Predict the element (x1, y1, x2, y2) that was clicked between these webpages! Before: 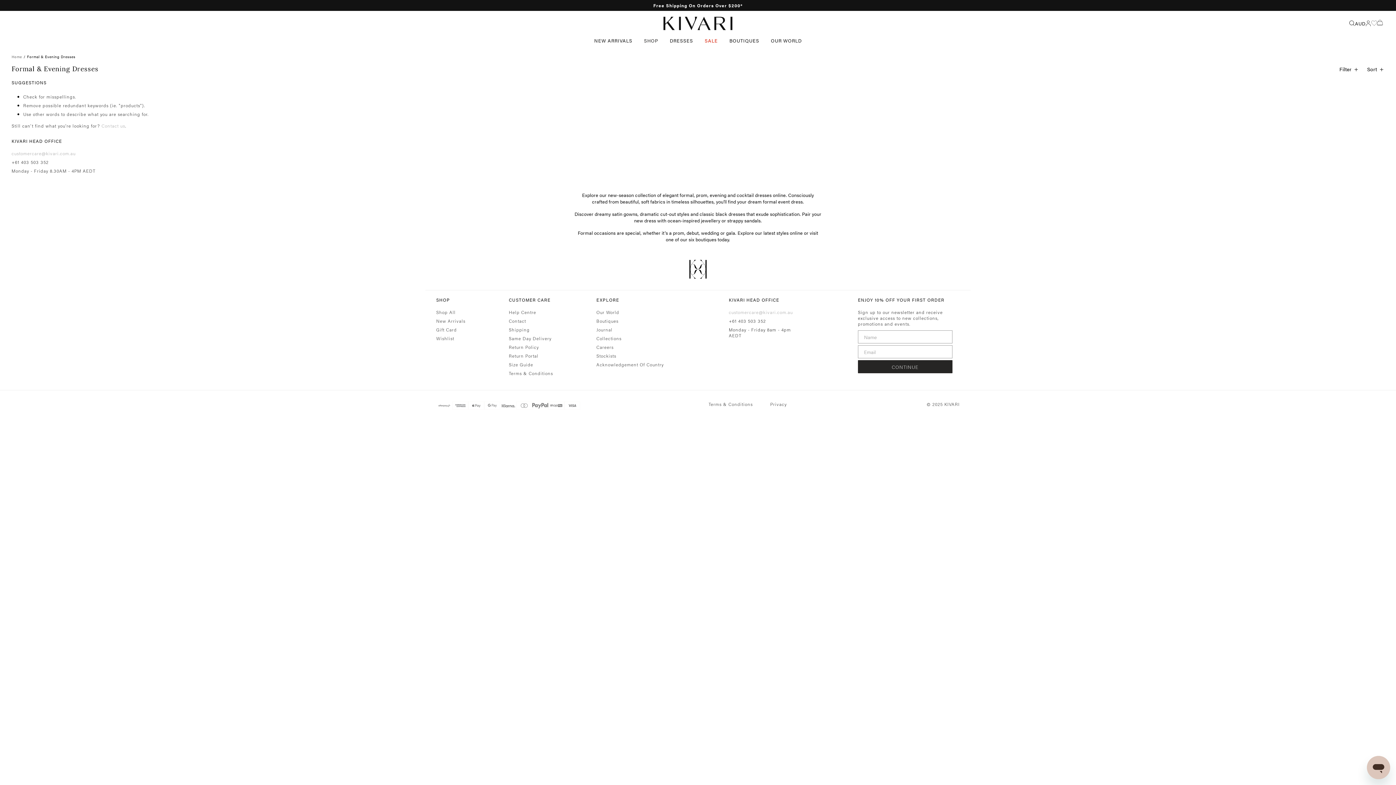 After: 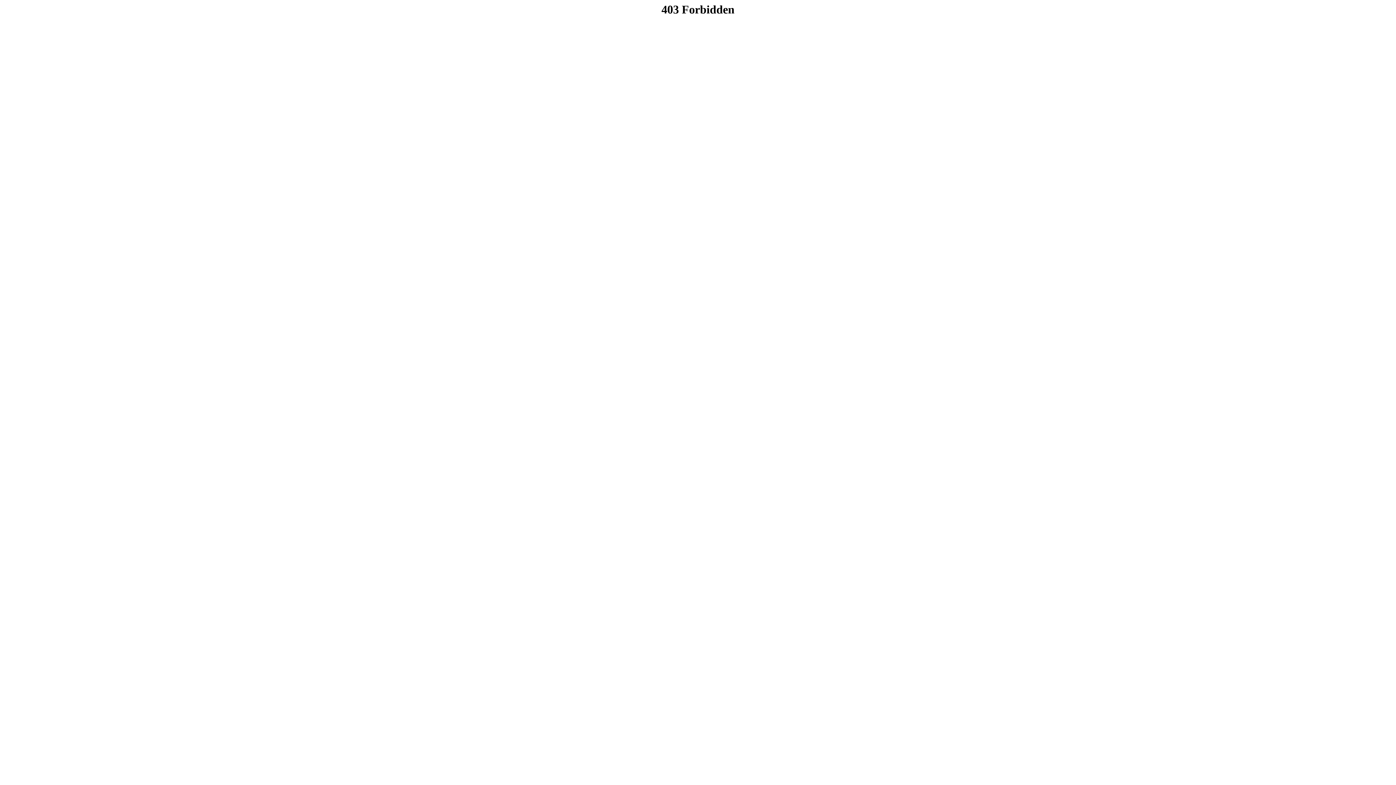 Action: label: Return Portal bbox: (508, 353, 553, 361)